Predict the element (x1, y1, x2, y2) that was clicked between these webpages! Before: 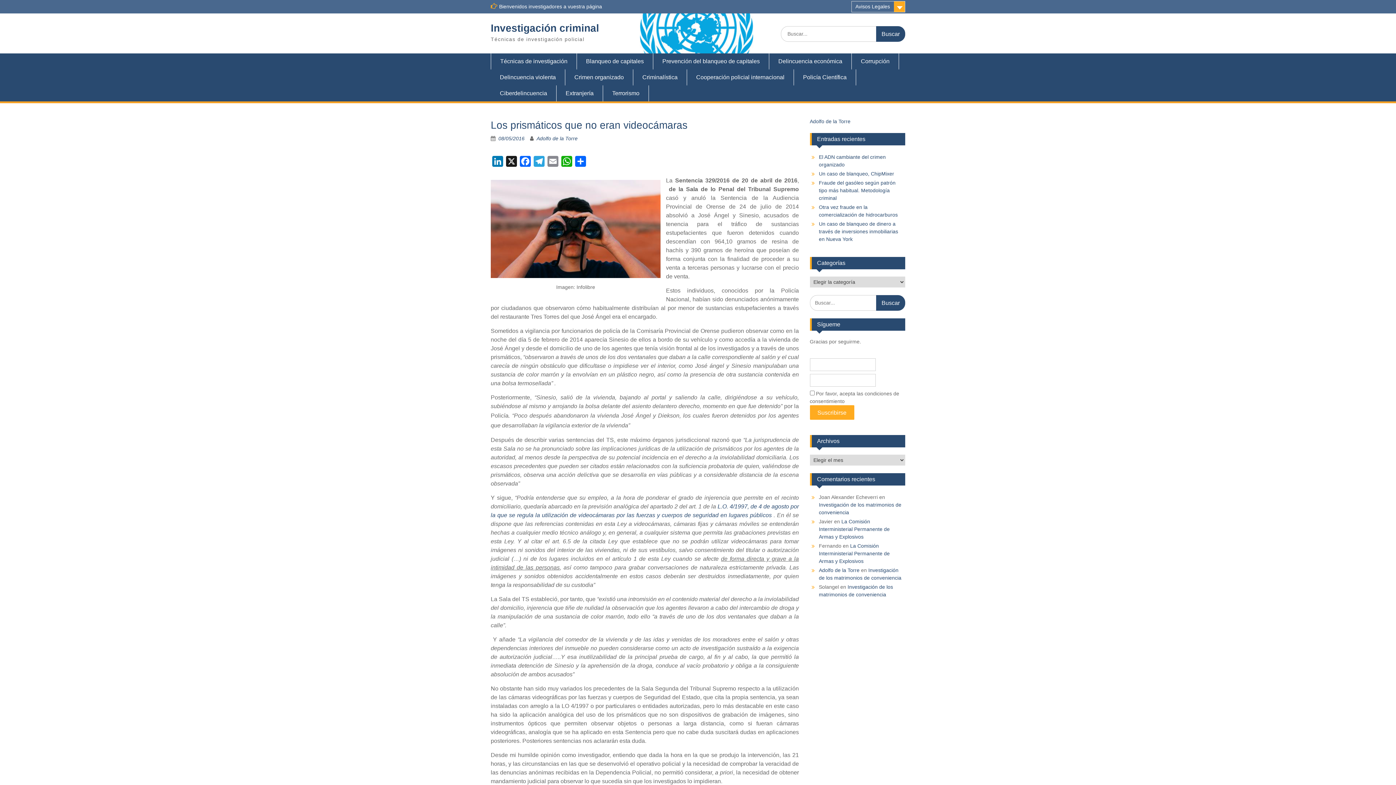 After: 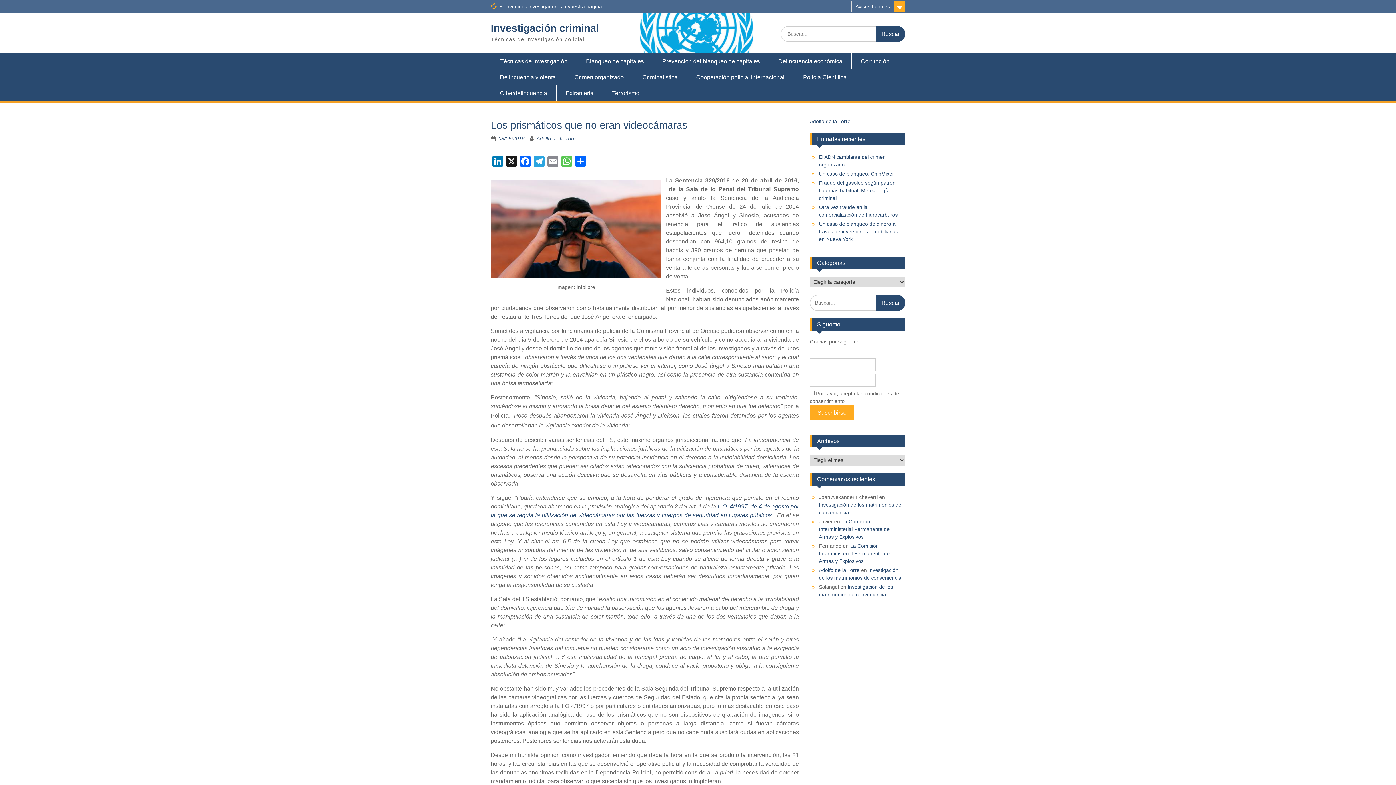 Action: label: WhatsApp bbox: (560, 156, 573, 170)